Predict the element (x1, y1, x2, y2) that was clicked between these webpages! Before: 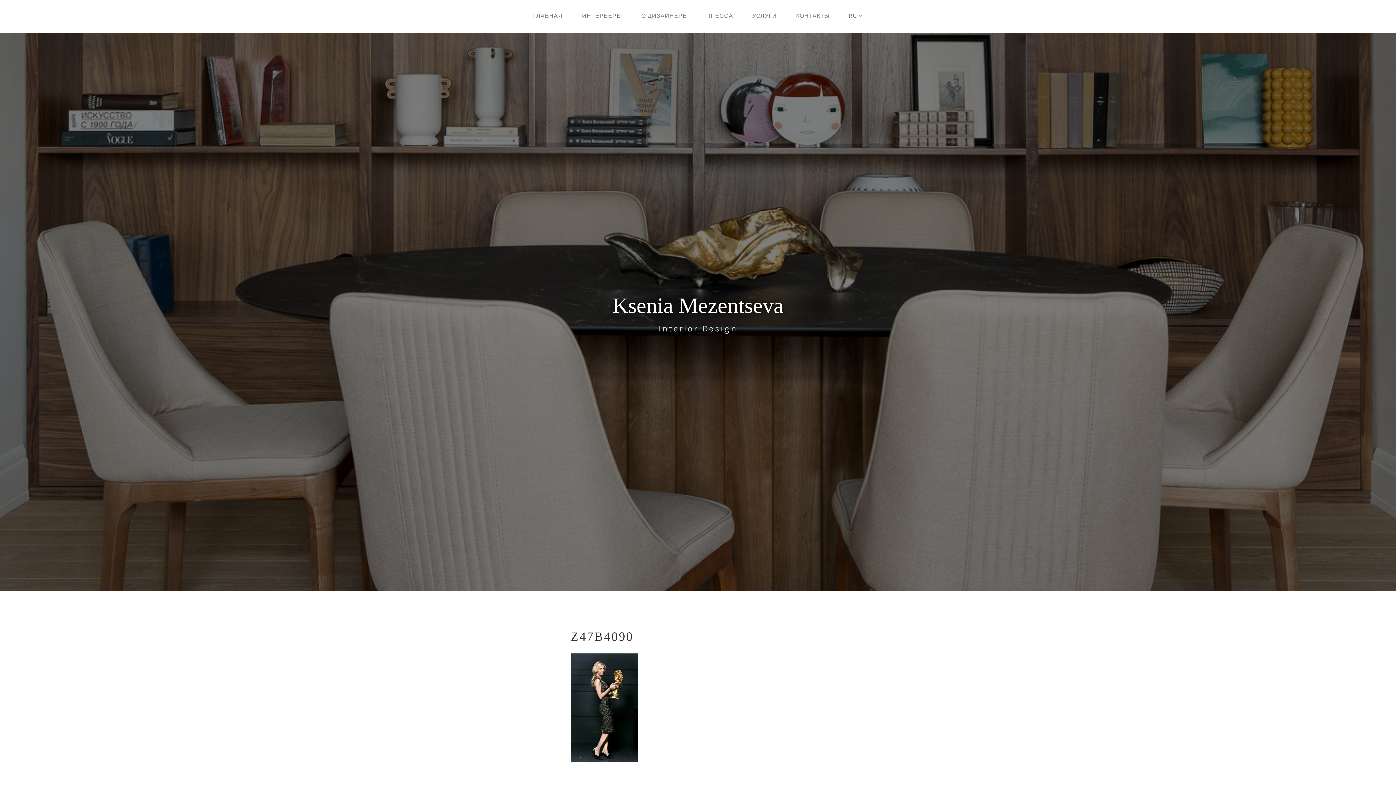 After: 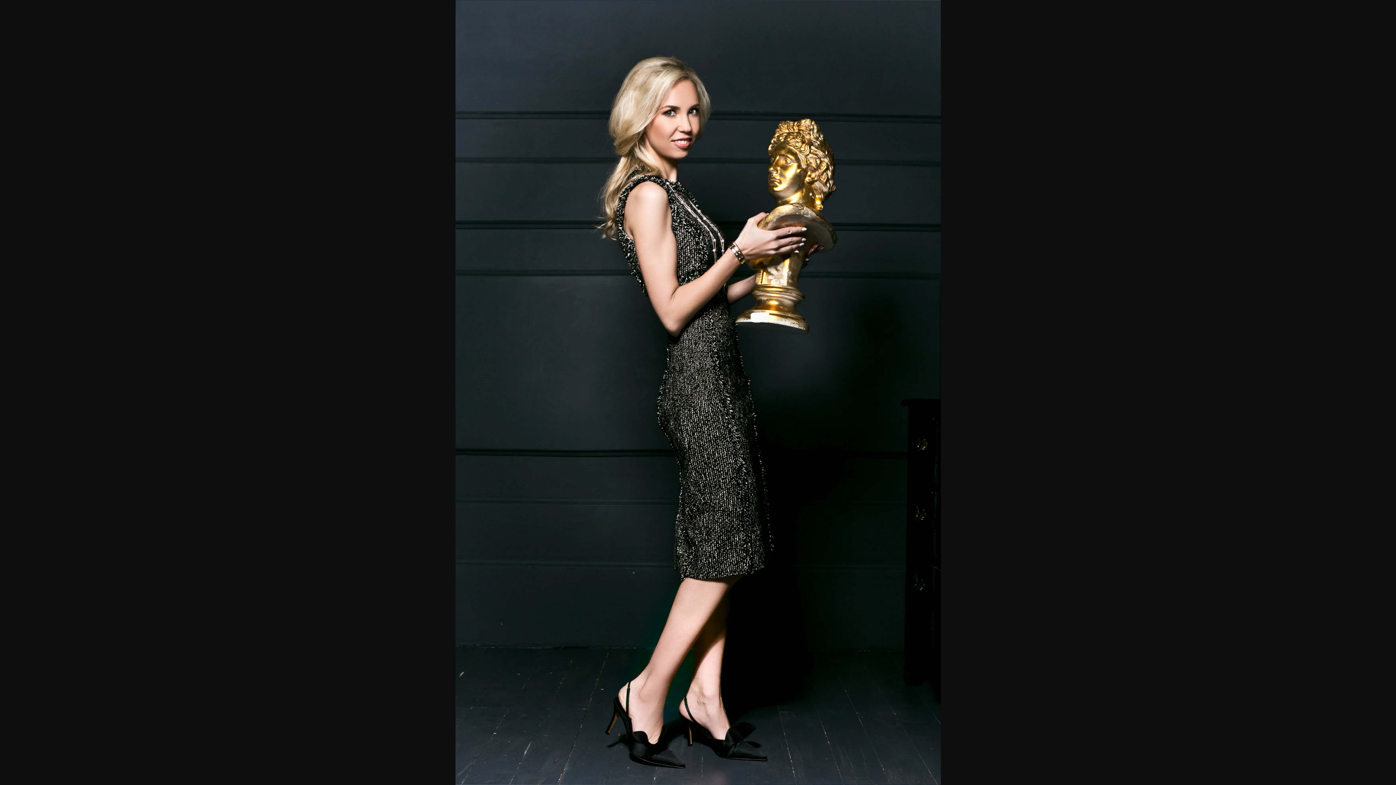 Action: bbox: (570, 757, 638, 764)